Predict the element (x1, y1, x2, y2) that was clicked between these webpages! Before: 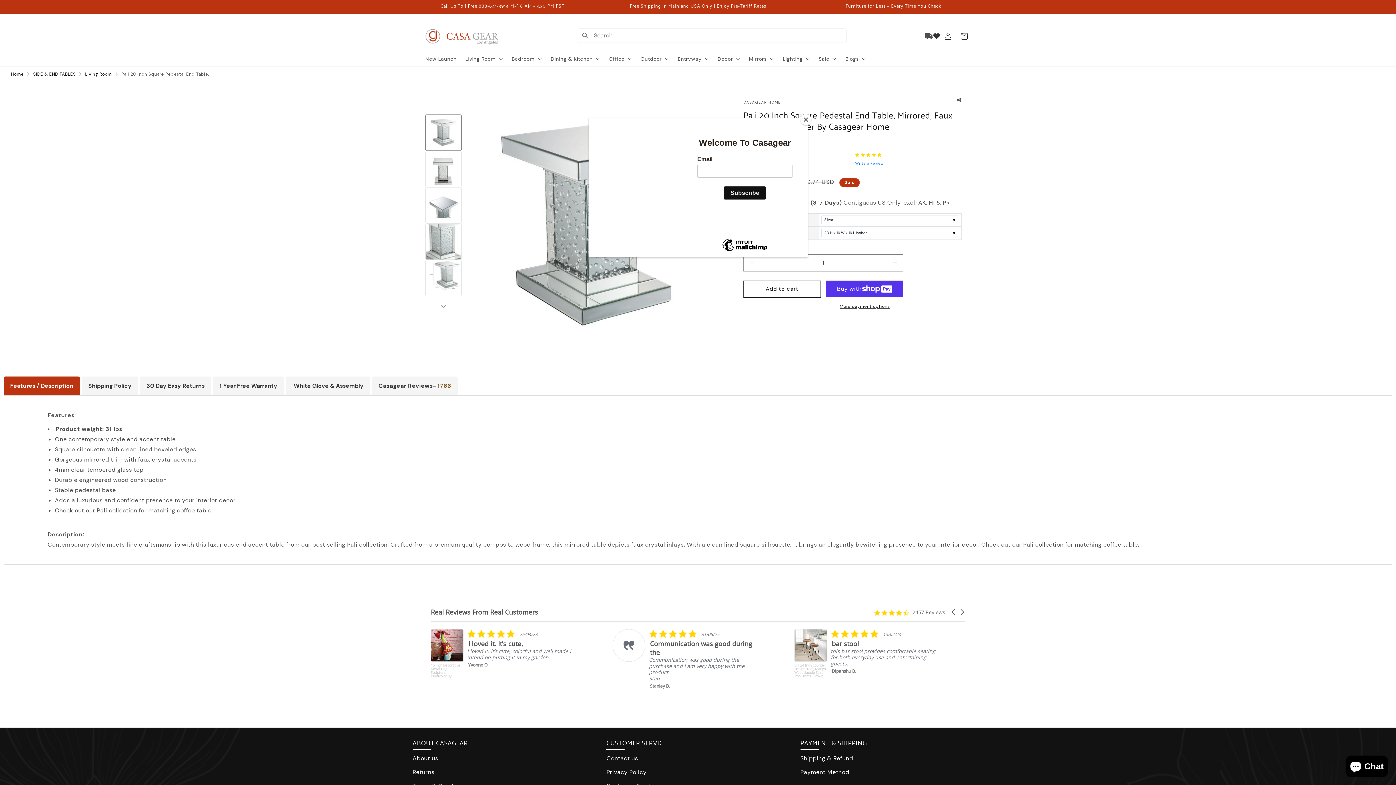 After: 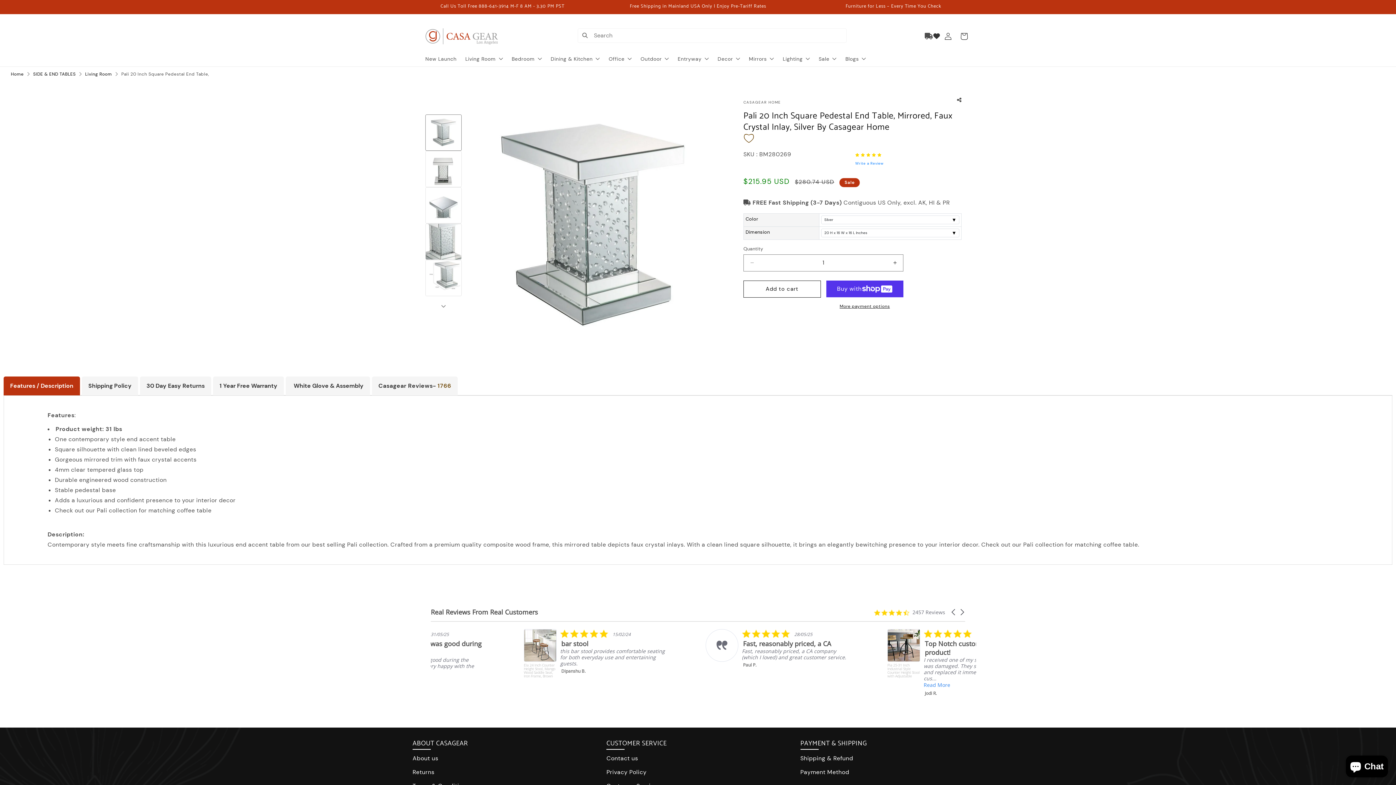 Action: bbox: (800, 114, 811, 125) label: Close